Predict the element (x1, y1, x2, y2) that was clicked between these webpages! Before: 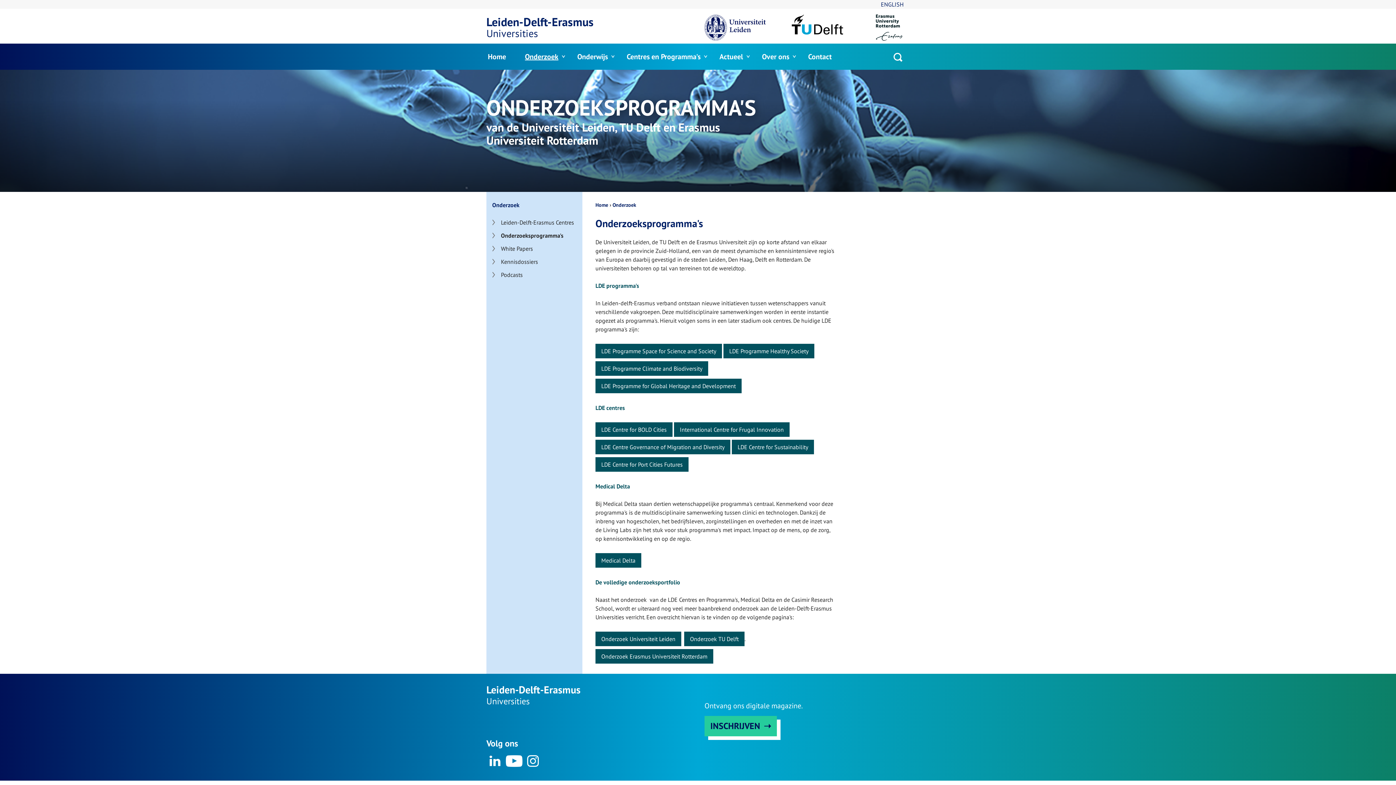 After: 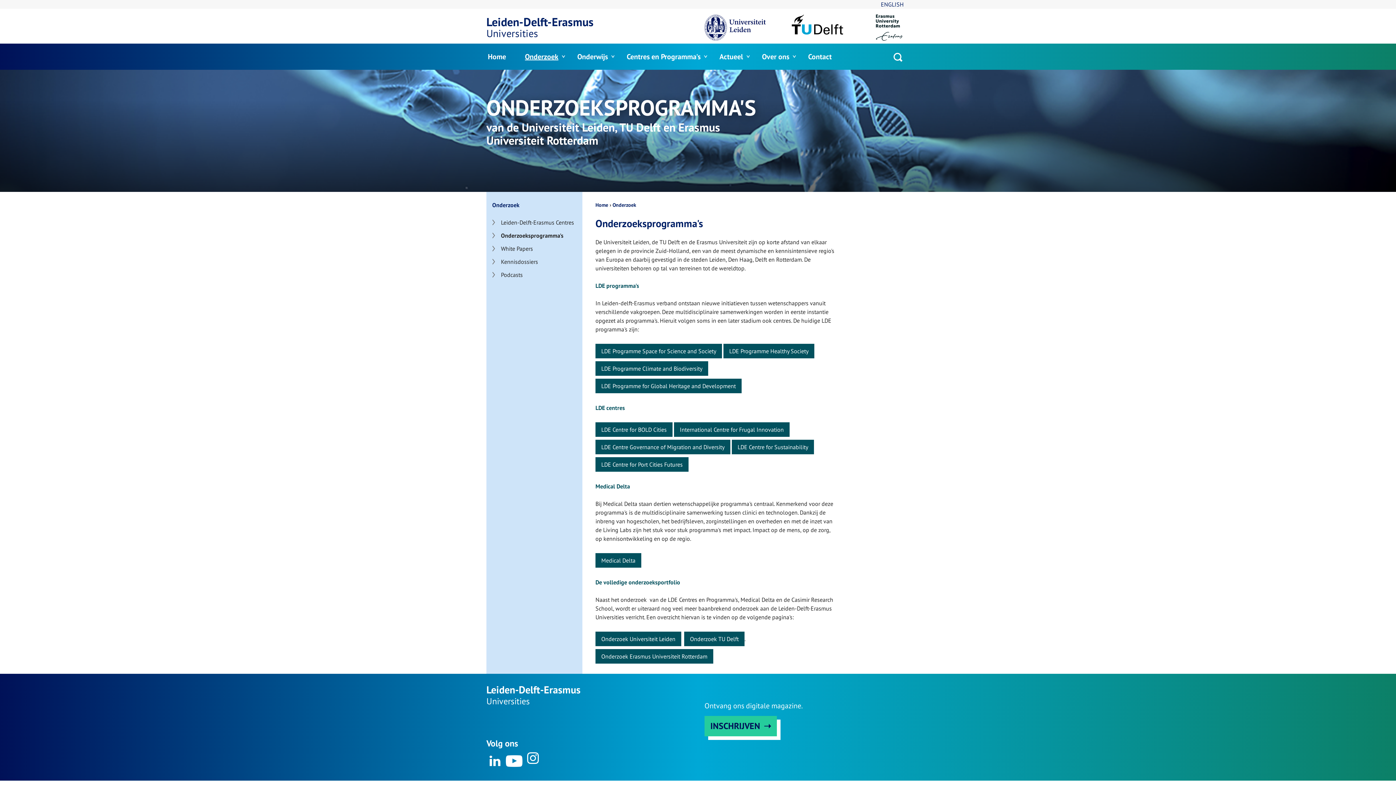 Action: label: Instagram bbox: (524, 752, 541, 770)